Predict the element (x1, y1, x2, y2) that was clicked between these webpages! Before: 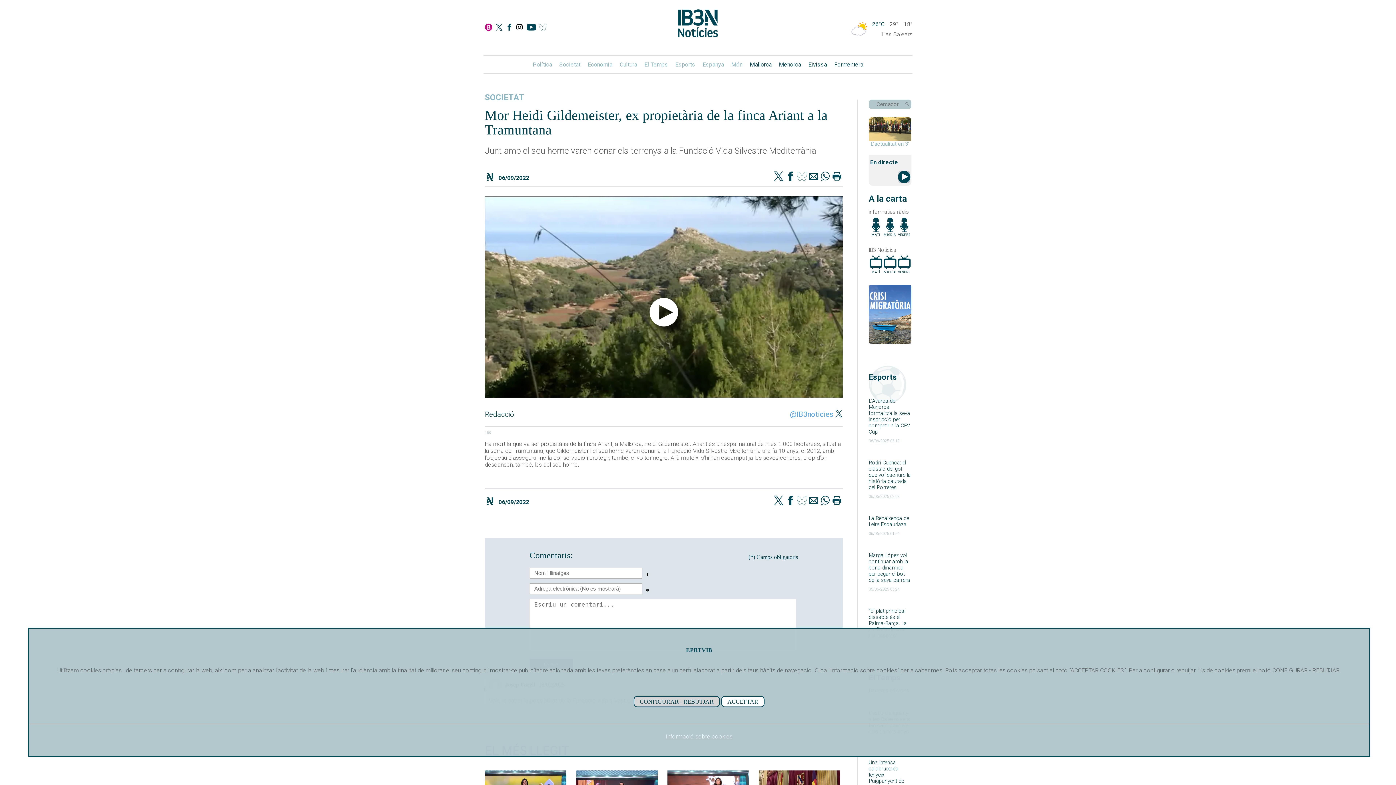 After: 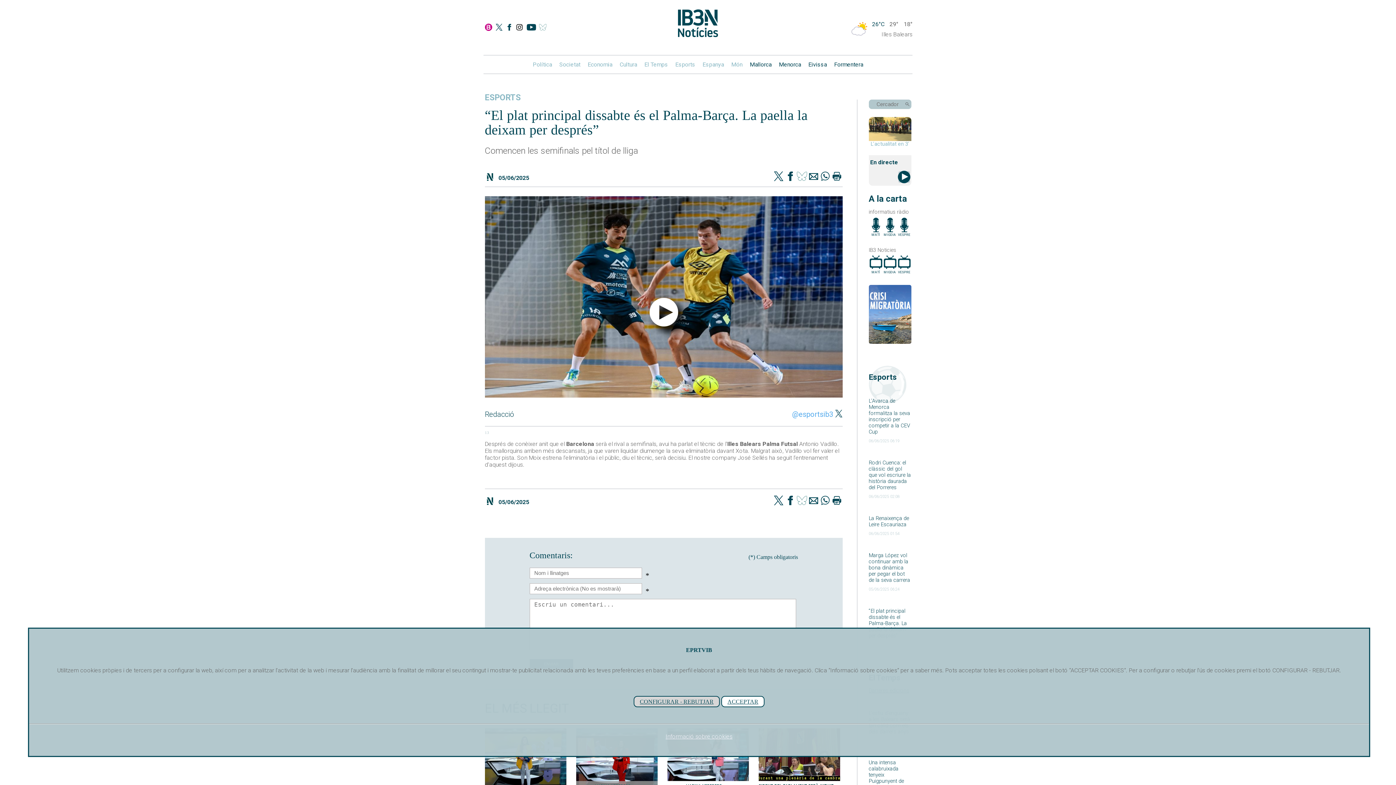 Action: bbox: (868, 608, 907, 639) label: “El plat principal dissabte és el Palma-Barça. La paella la deixam per després”